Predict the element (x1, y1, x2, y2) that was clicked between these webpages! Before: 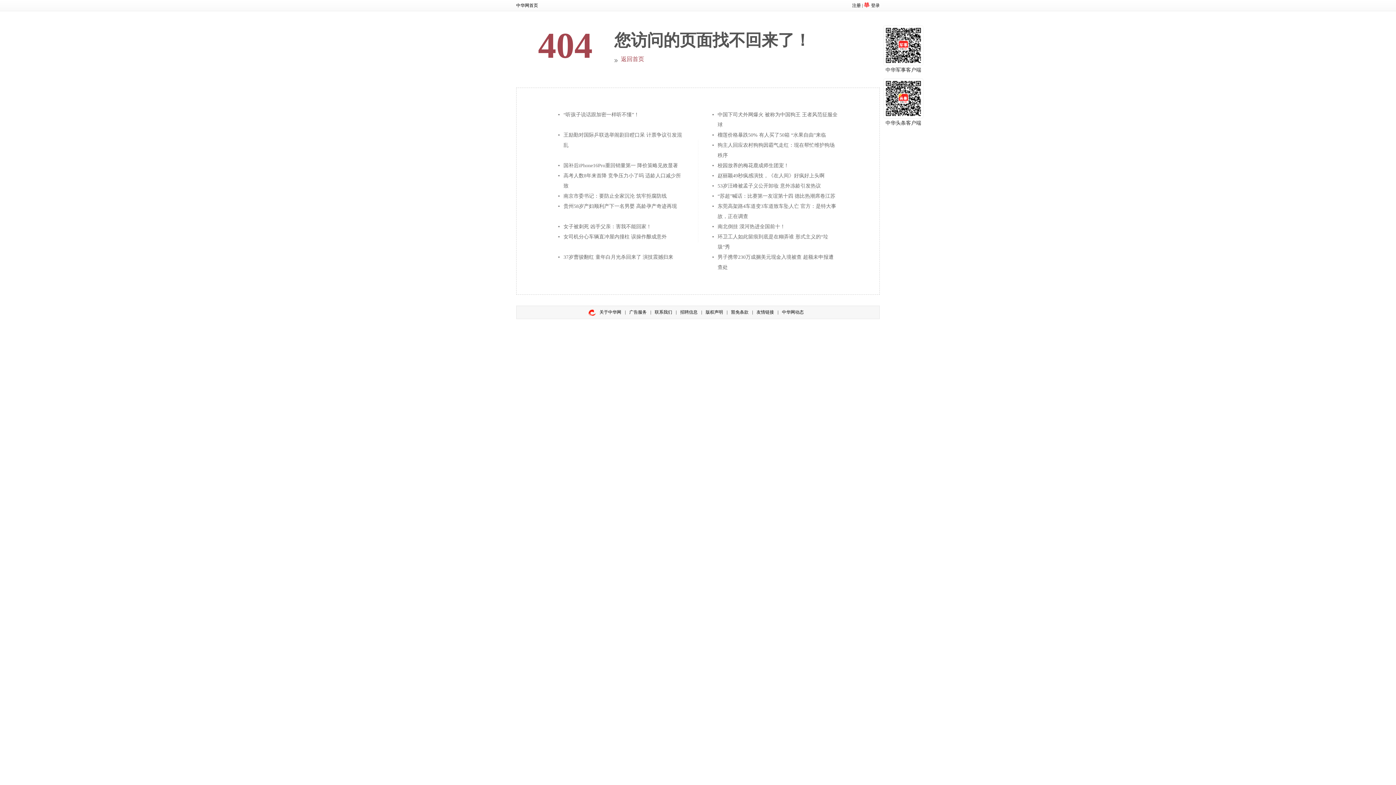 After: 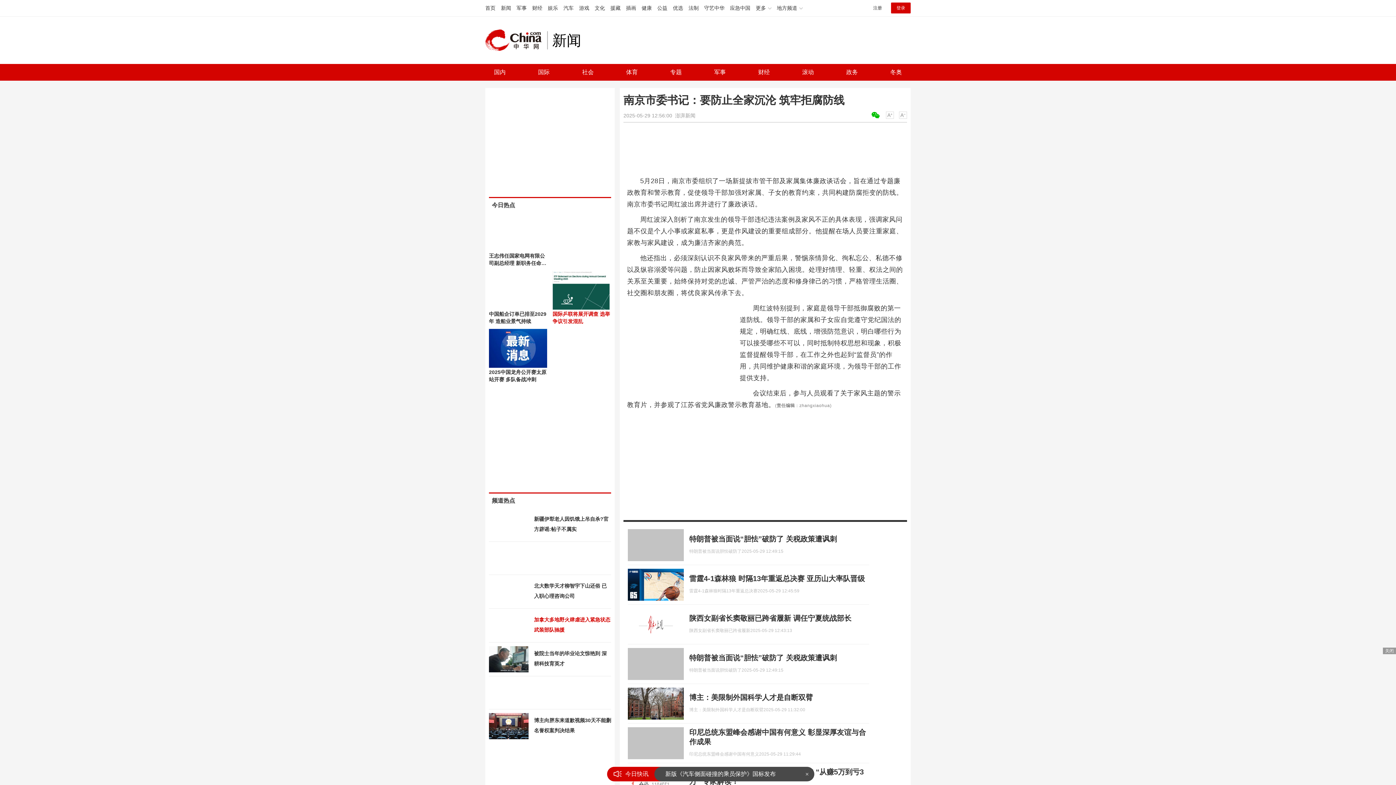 Action: bbox: (563, 193, 666, 198) label: 南京市委书记：要防止全家沉沦 筑牢拒腐防线